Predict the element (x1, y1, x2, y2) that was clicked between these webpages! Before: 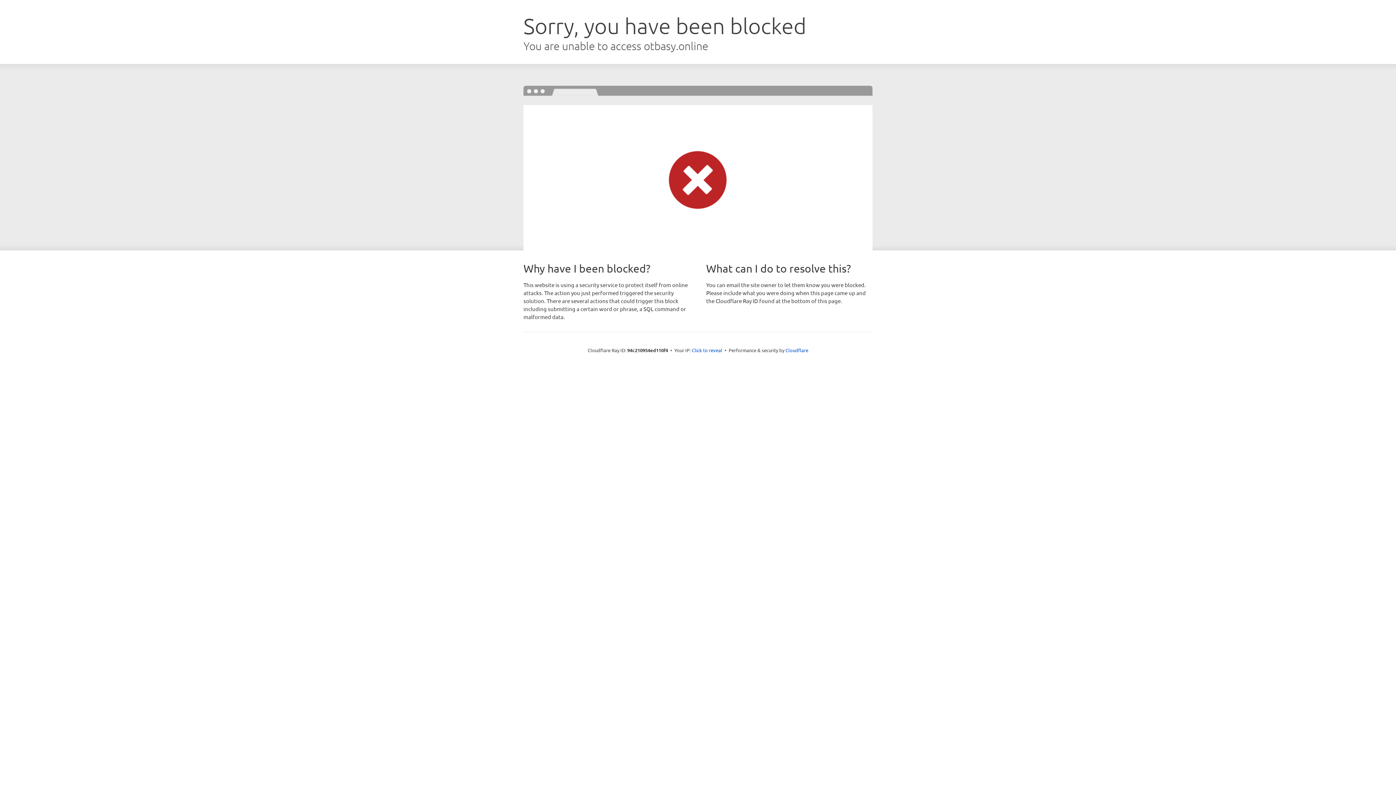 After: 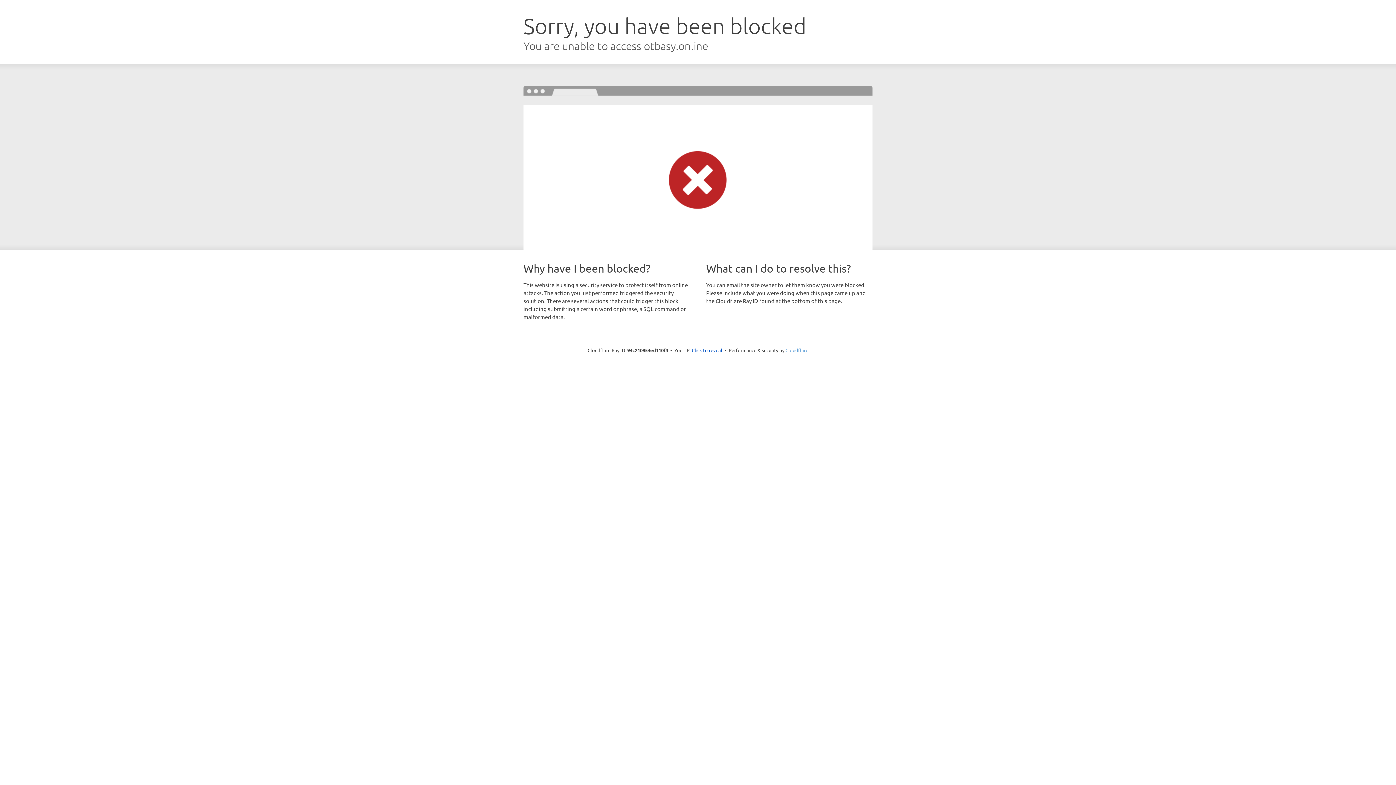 Action: label: Cloudflare bbox: (785, 347, 808, 353)